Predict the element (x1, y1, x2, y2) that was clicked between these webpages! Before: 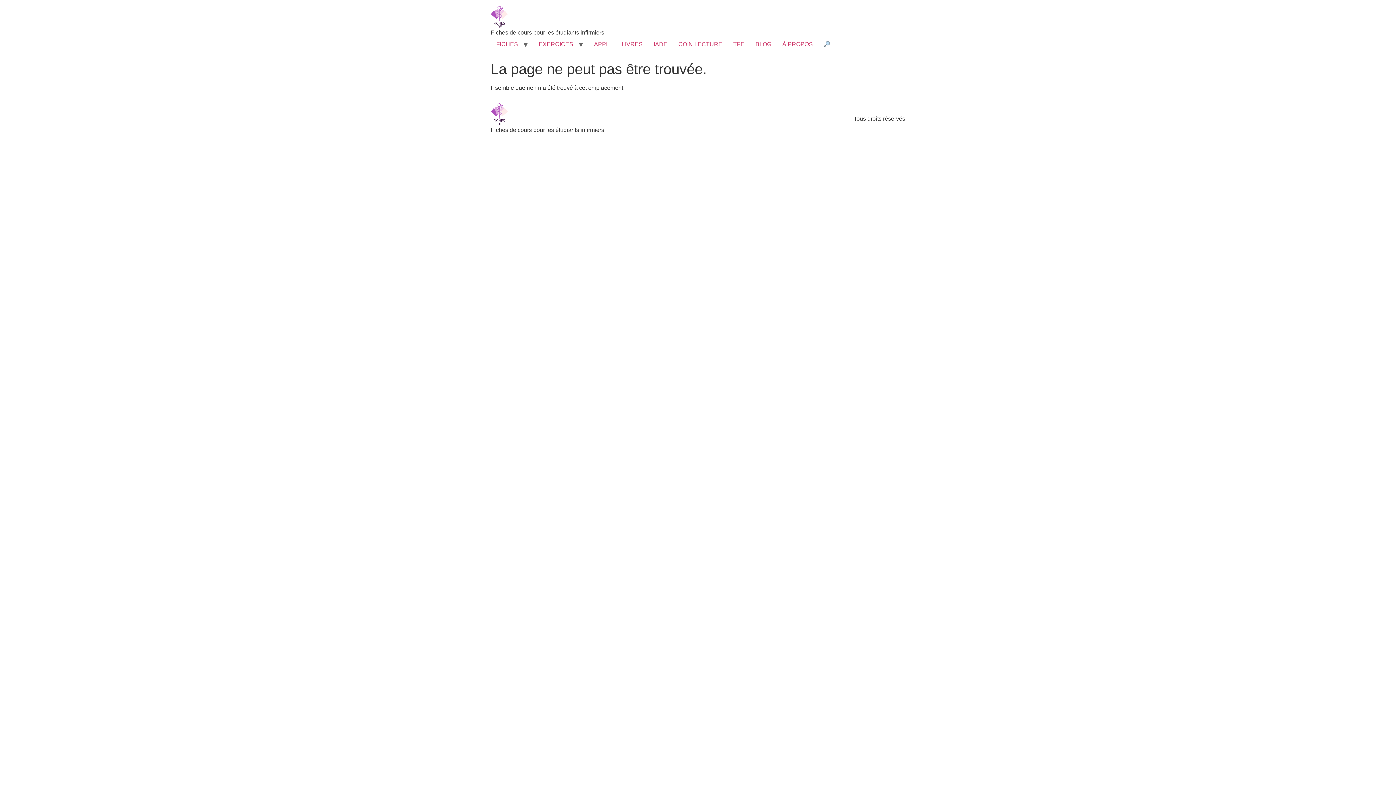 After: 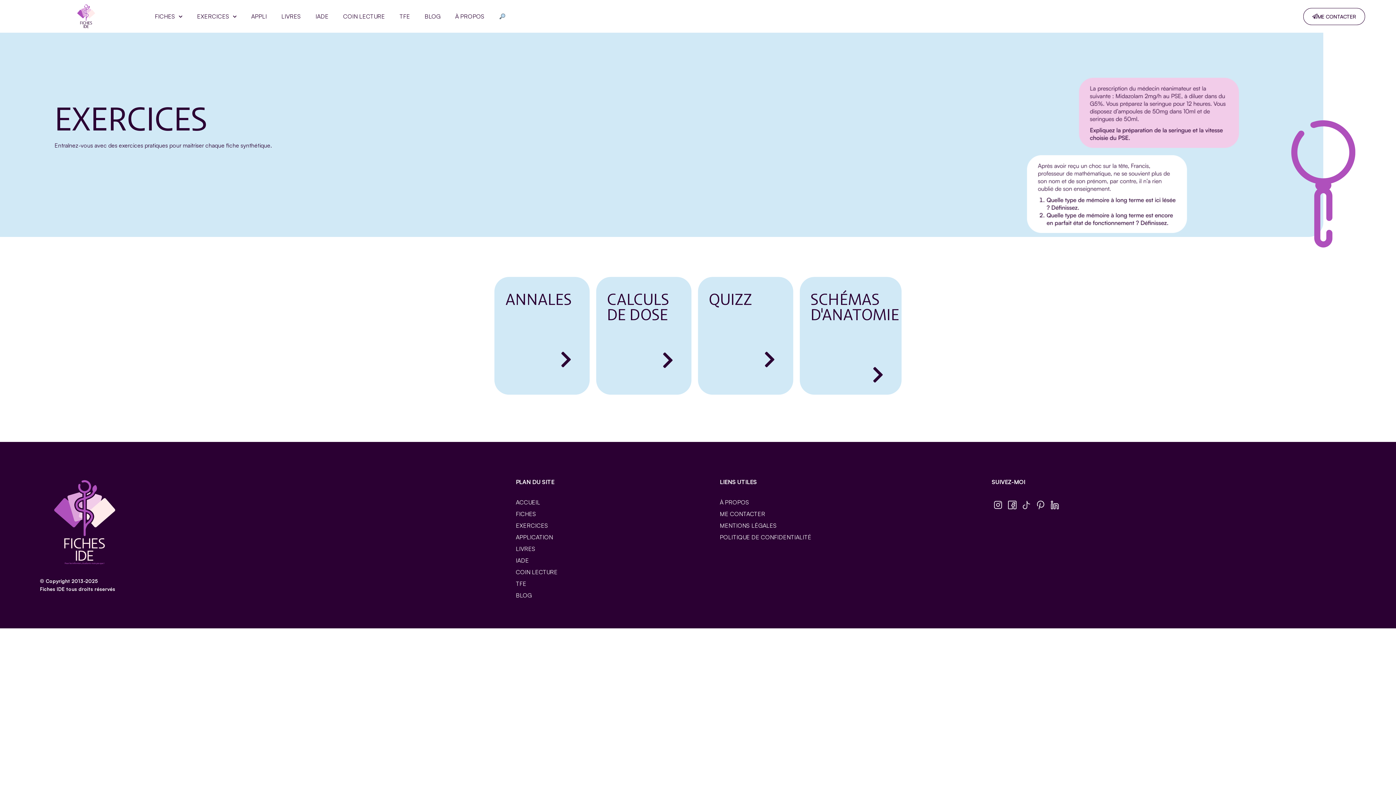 Action: bbox: (533, 37, 578, 51) label: EXERCICES